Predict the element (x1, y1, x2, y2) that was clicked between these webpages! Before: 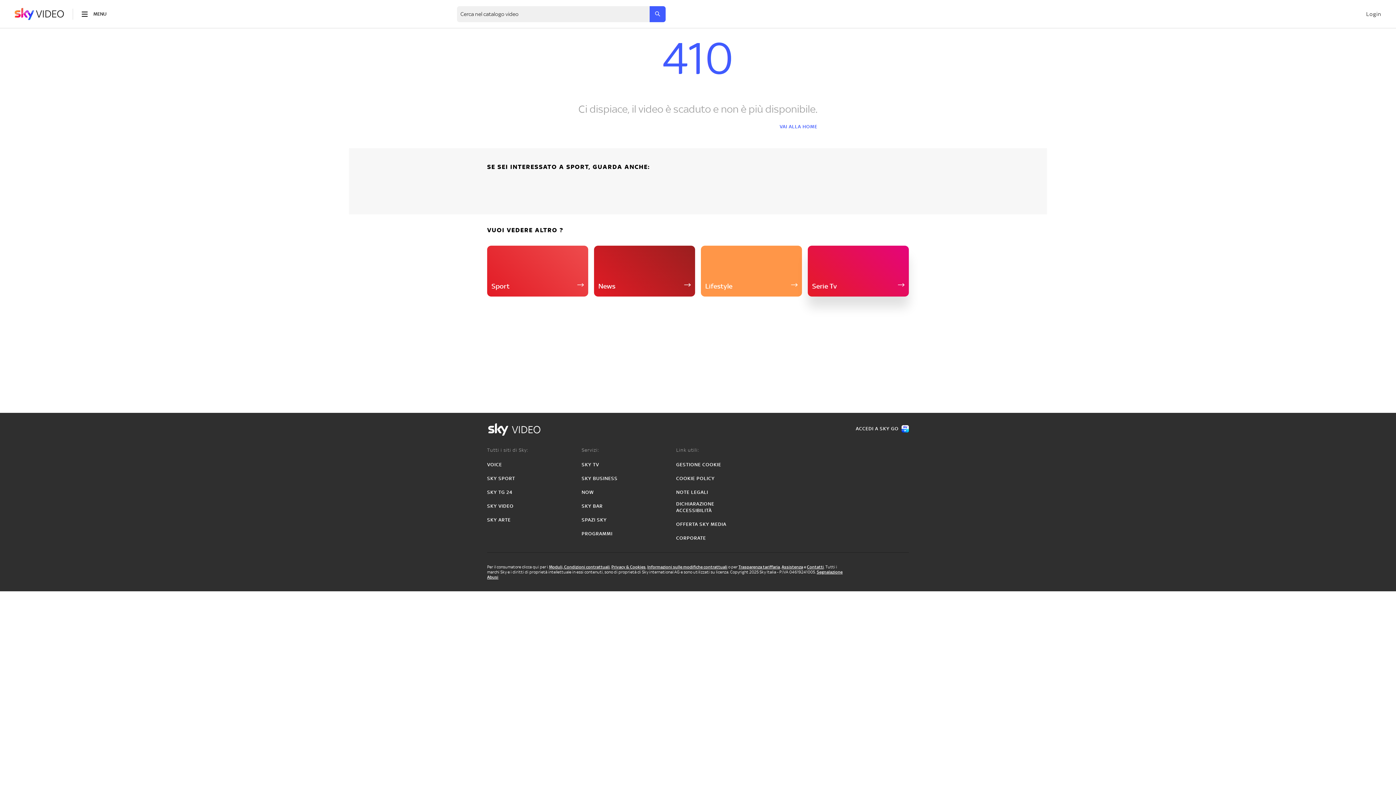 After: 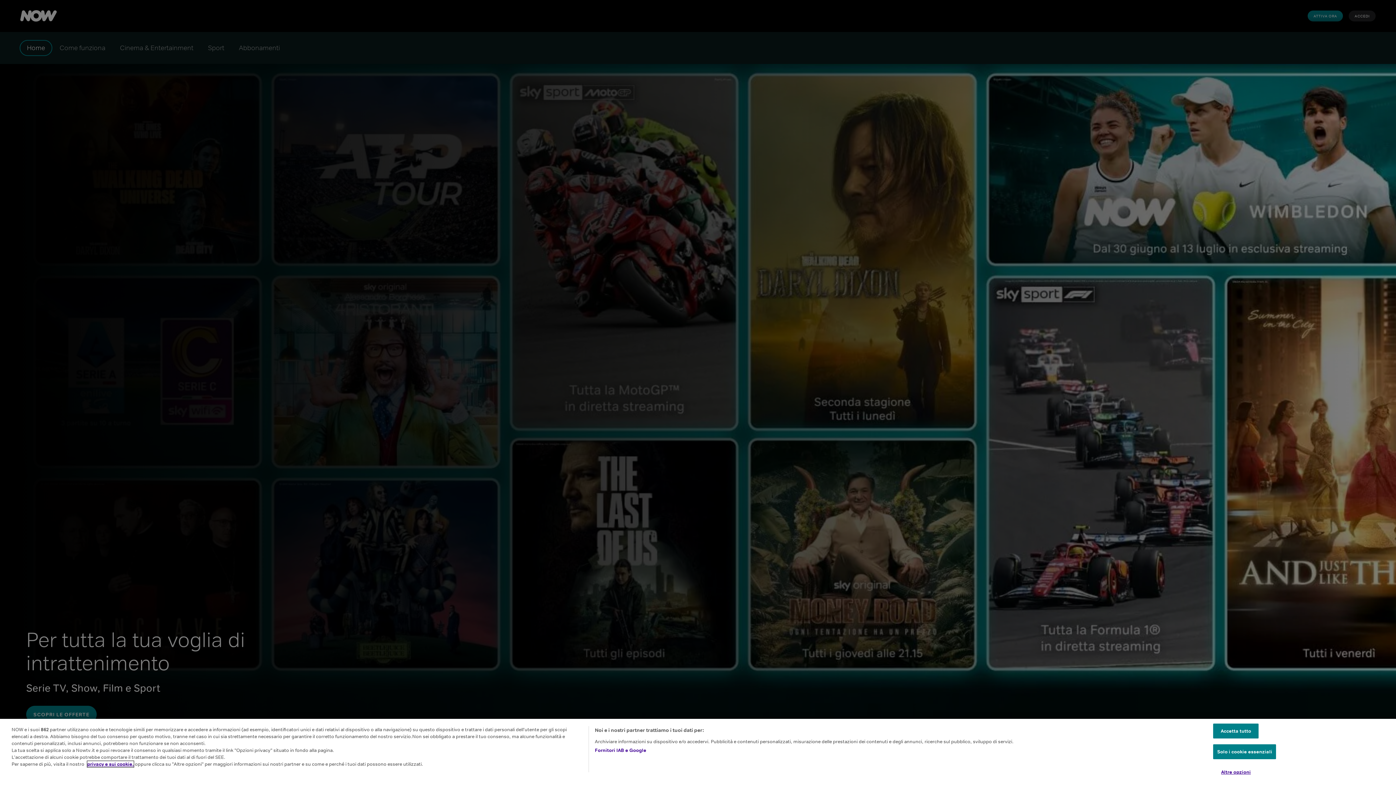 Action: bbox: (581, 489, 594, 496) label: NOW